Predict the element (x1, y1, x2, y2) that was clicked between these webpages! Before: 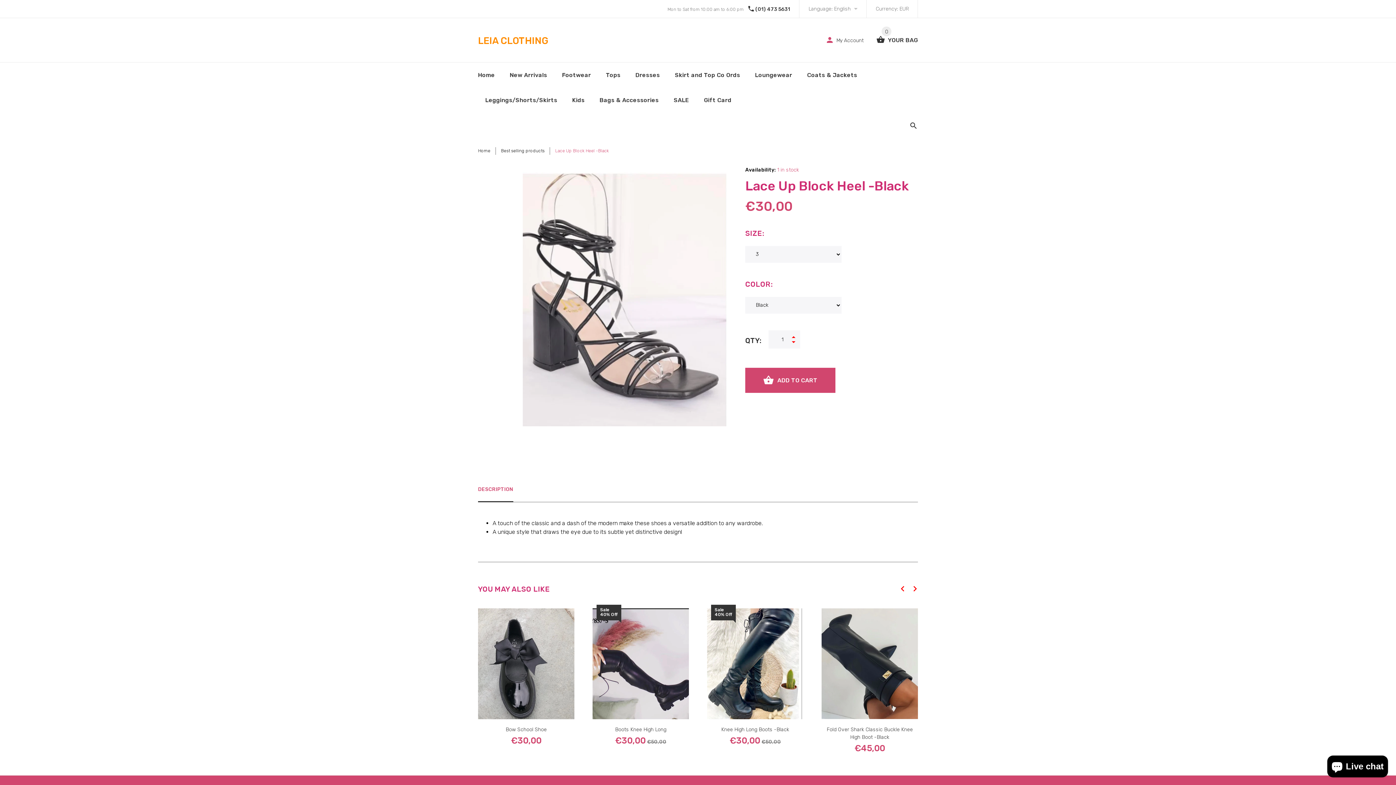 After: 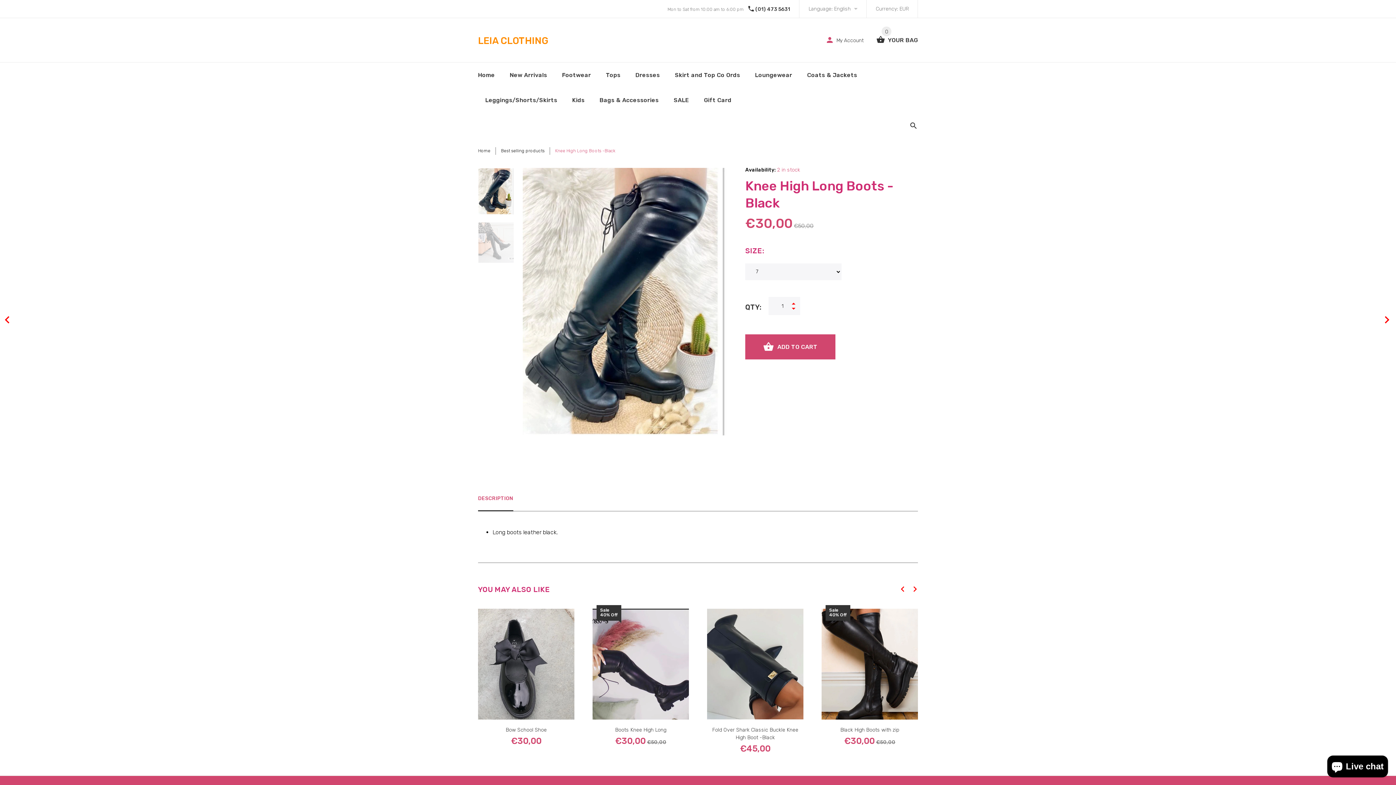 Action: label: Sale
40% Off bbox: (707, 608, 803, 719)